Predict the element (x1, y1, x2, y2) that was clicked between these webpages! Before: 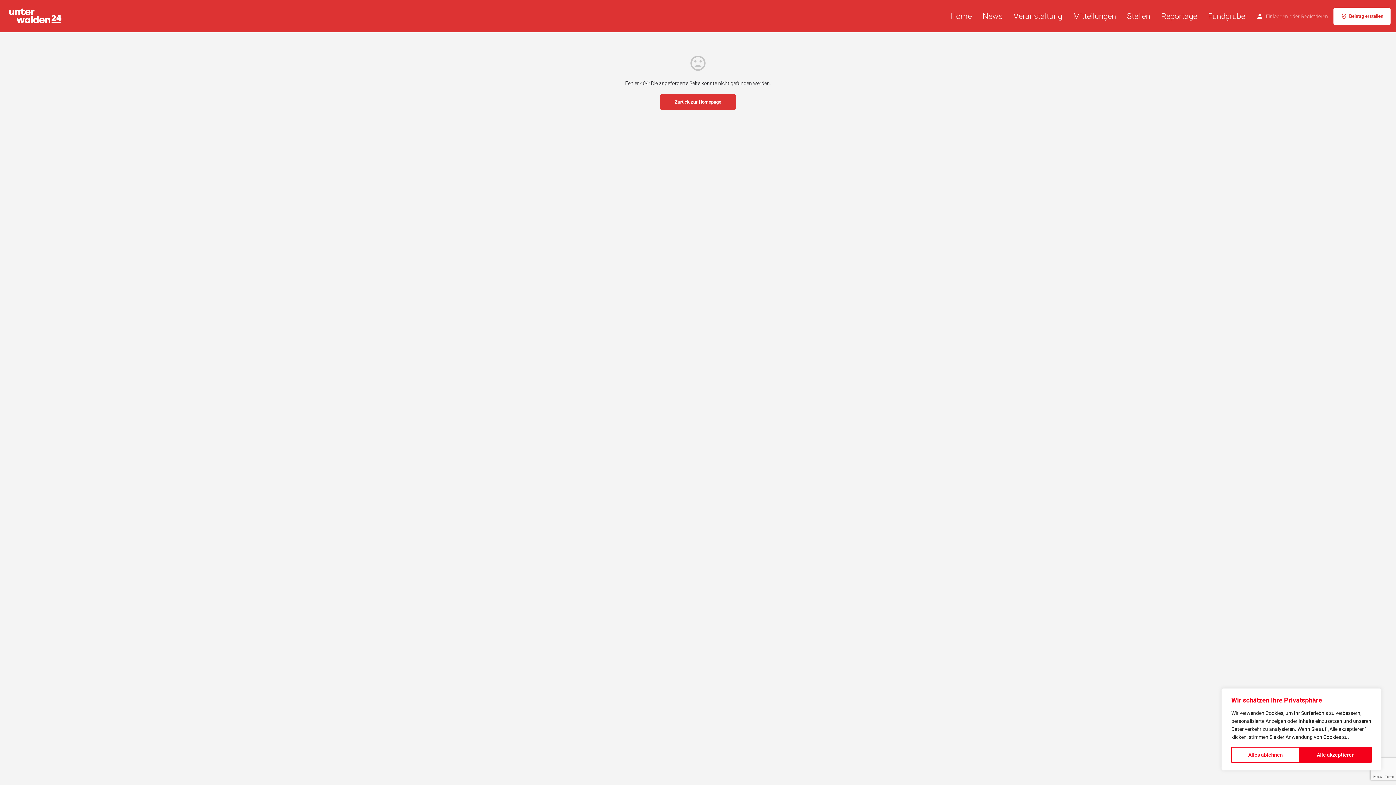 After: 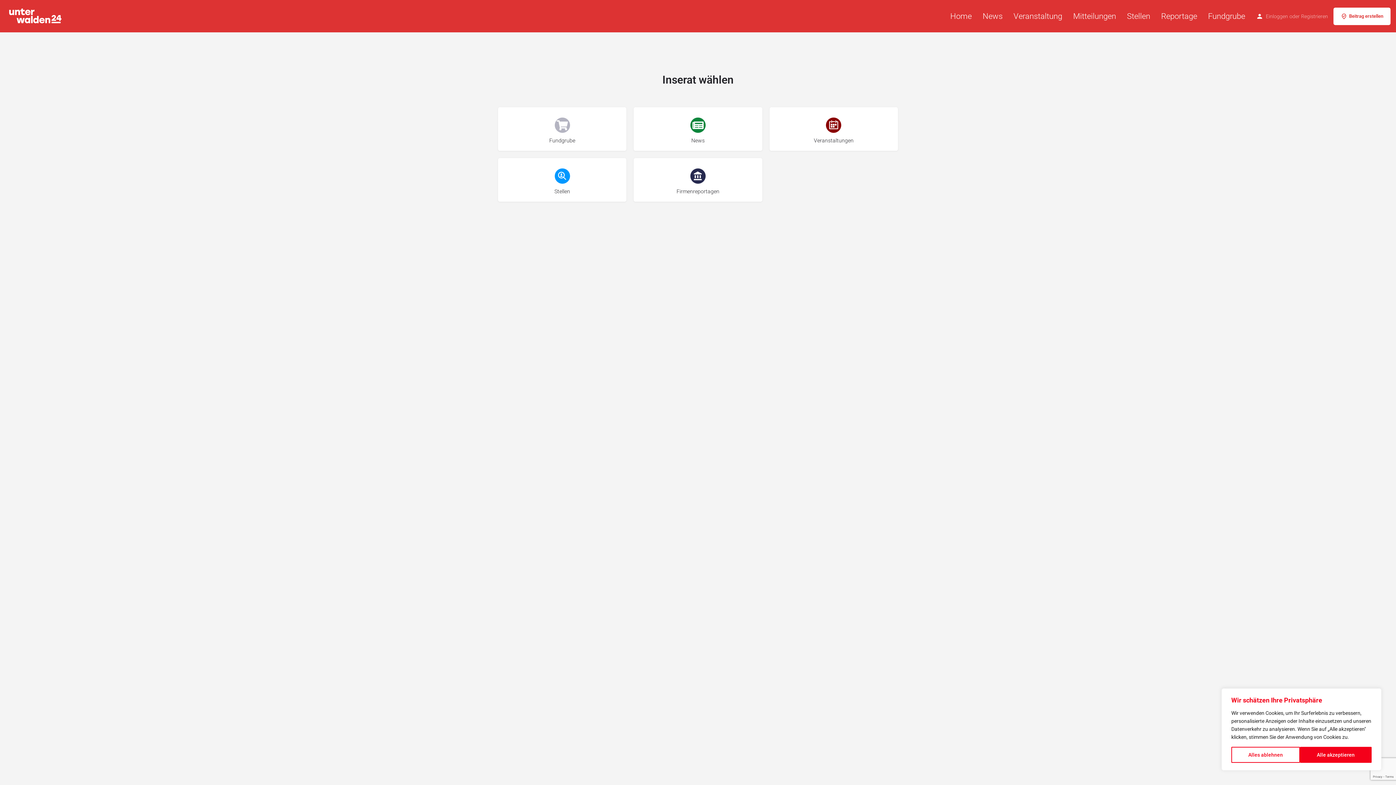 Action: bbox: (1333, 7, 1390, 24) label: Beitrag erstellen